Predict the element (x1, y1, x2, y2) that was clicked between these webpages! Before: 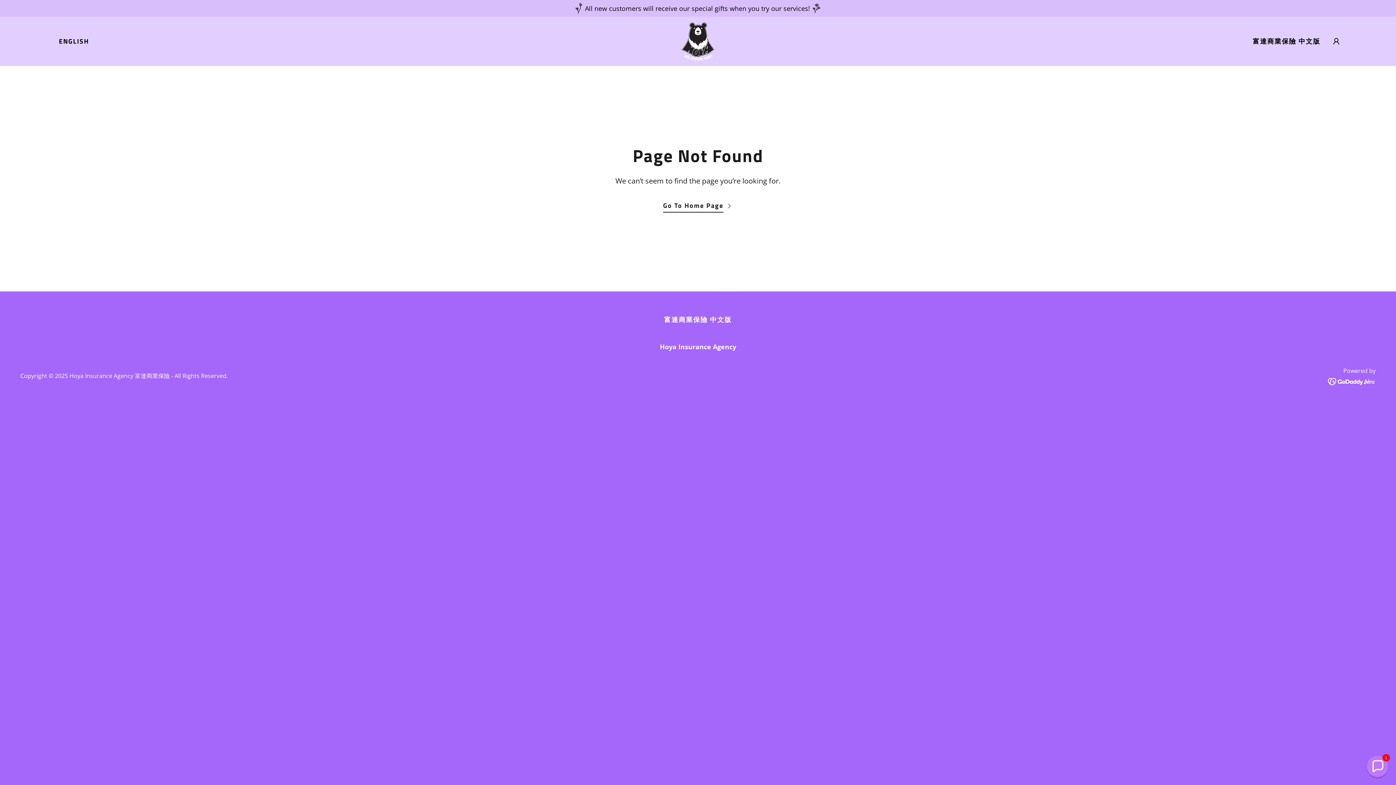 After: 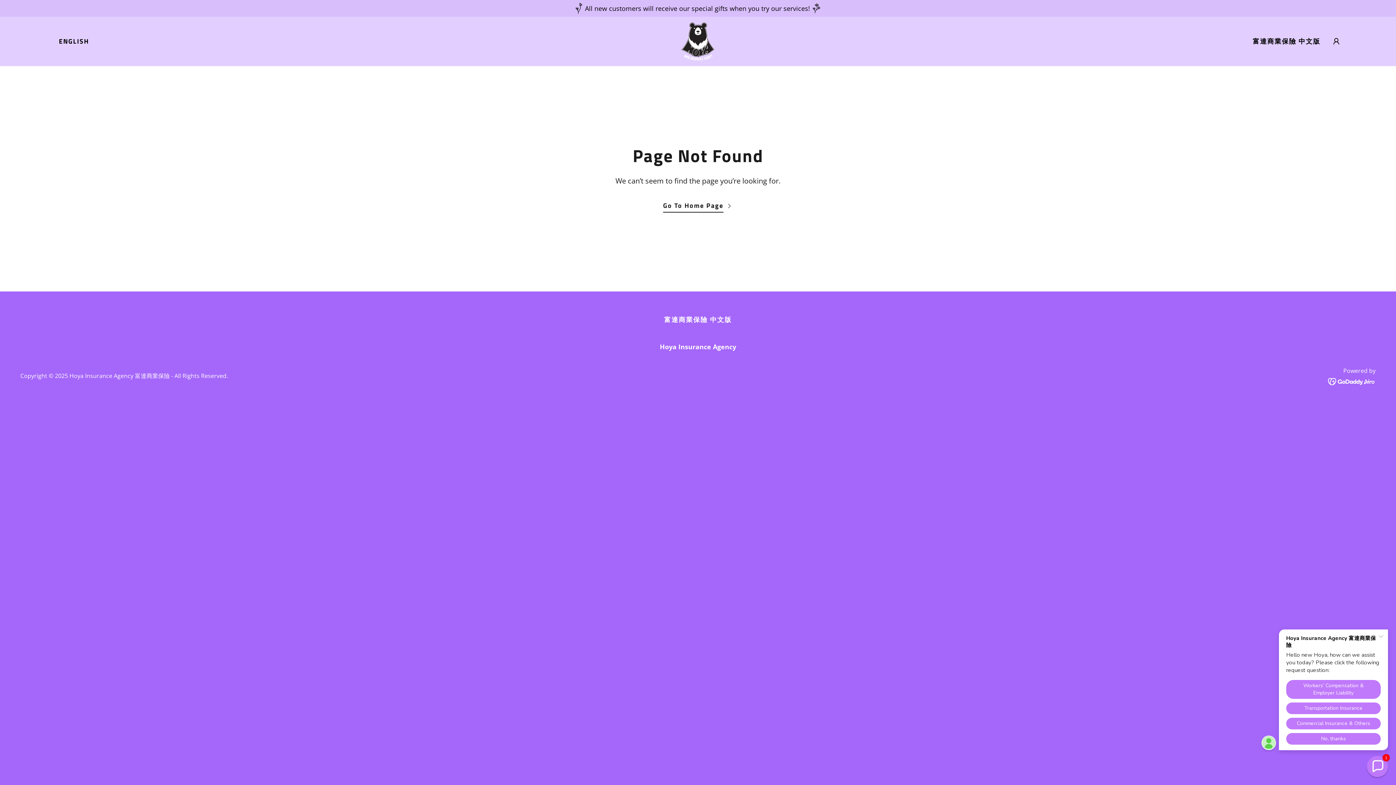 Action: bbox: (1328, 376, 1376, 385)